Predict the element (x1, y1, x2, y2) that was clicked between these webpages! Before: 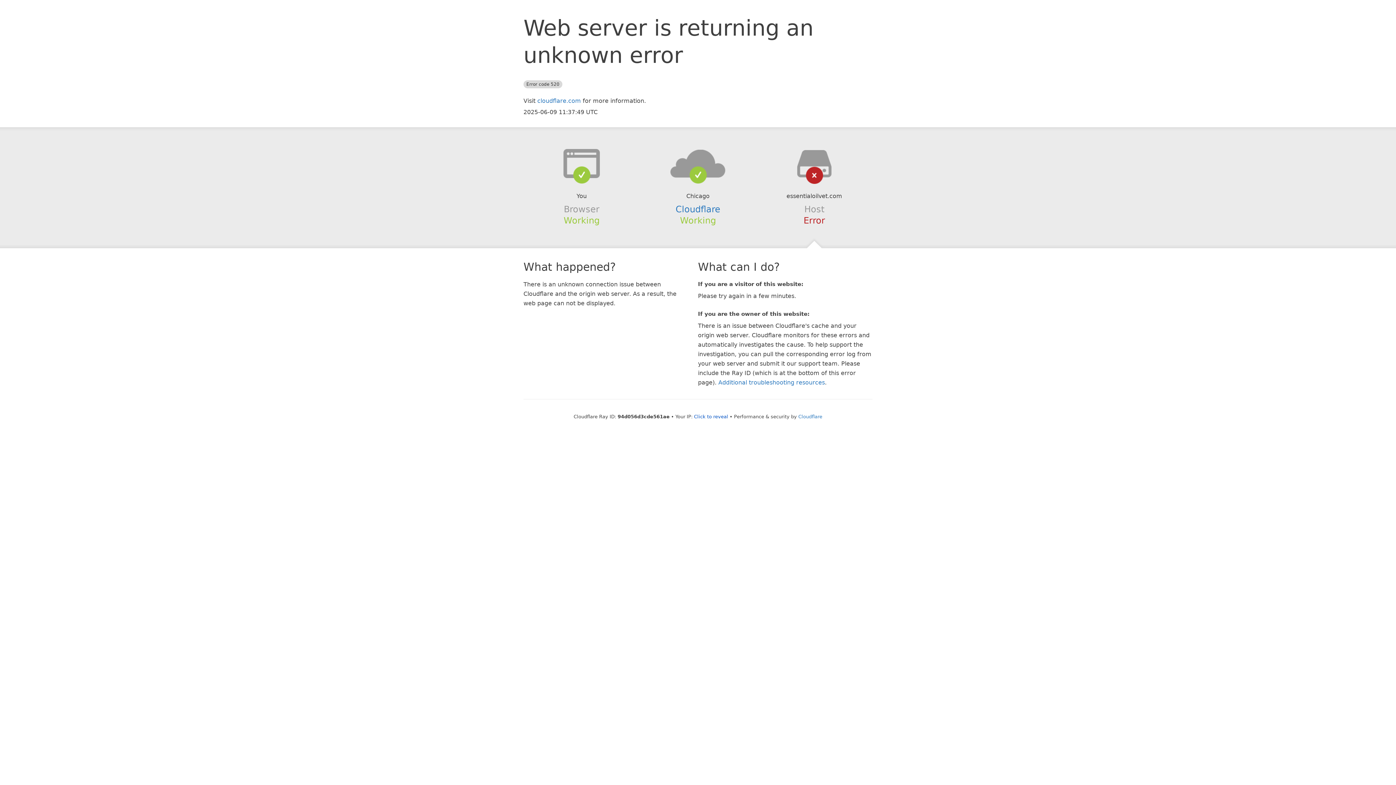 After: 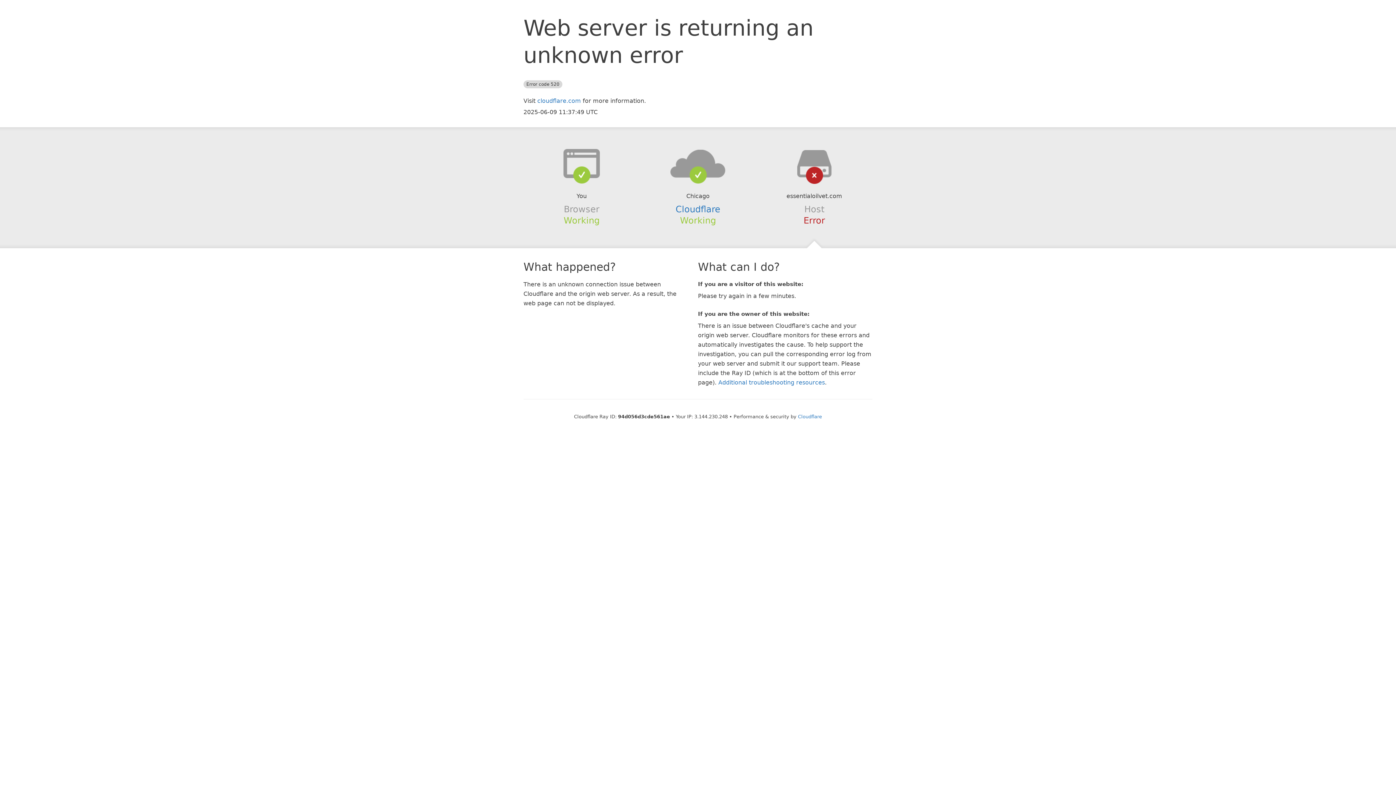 Action: bbox: (694, 414, 728, 419) label: Click to reveal